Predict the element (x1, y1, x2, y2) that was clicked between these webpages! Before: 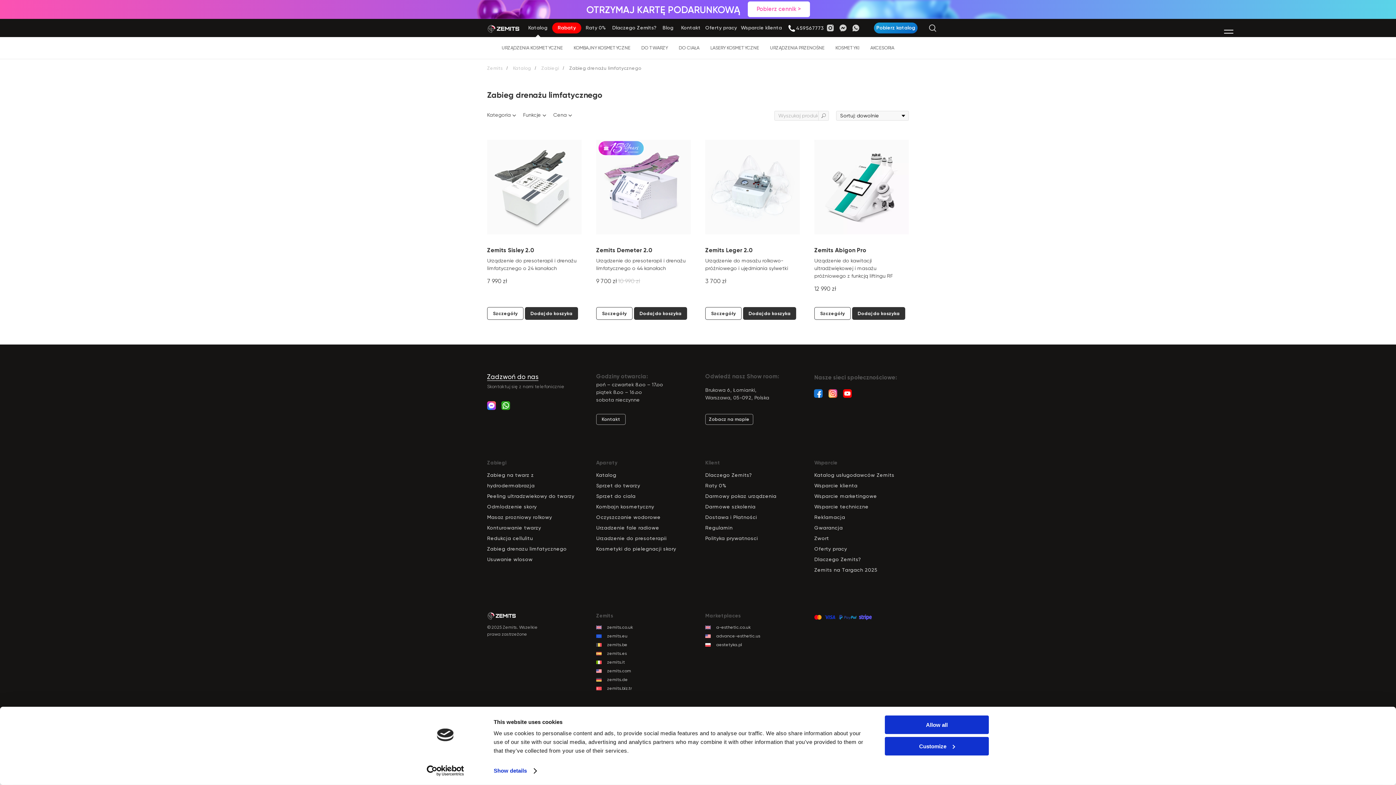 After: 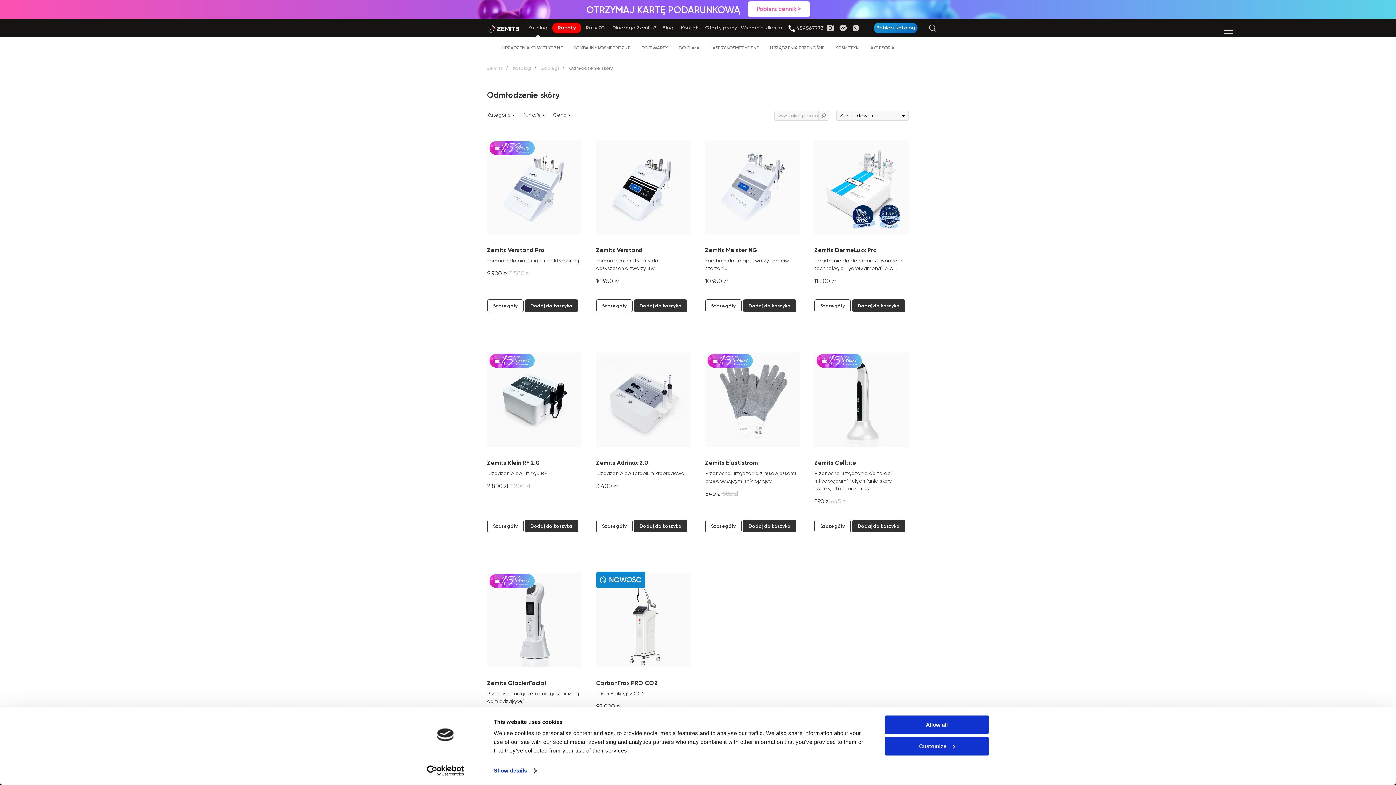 Action: label: Odmlodzenie skory bbox: (487, 504, 536, 509)